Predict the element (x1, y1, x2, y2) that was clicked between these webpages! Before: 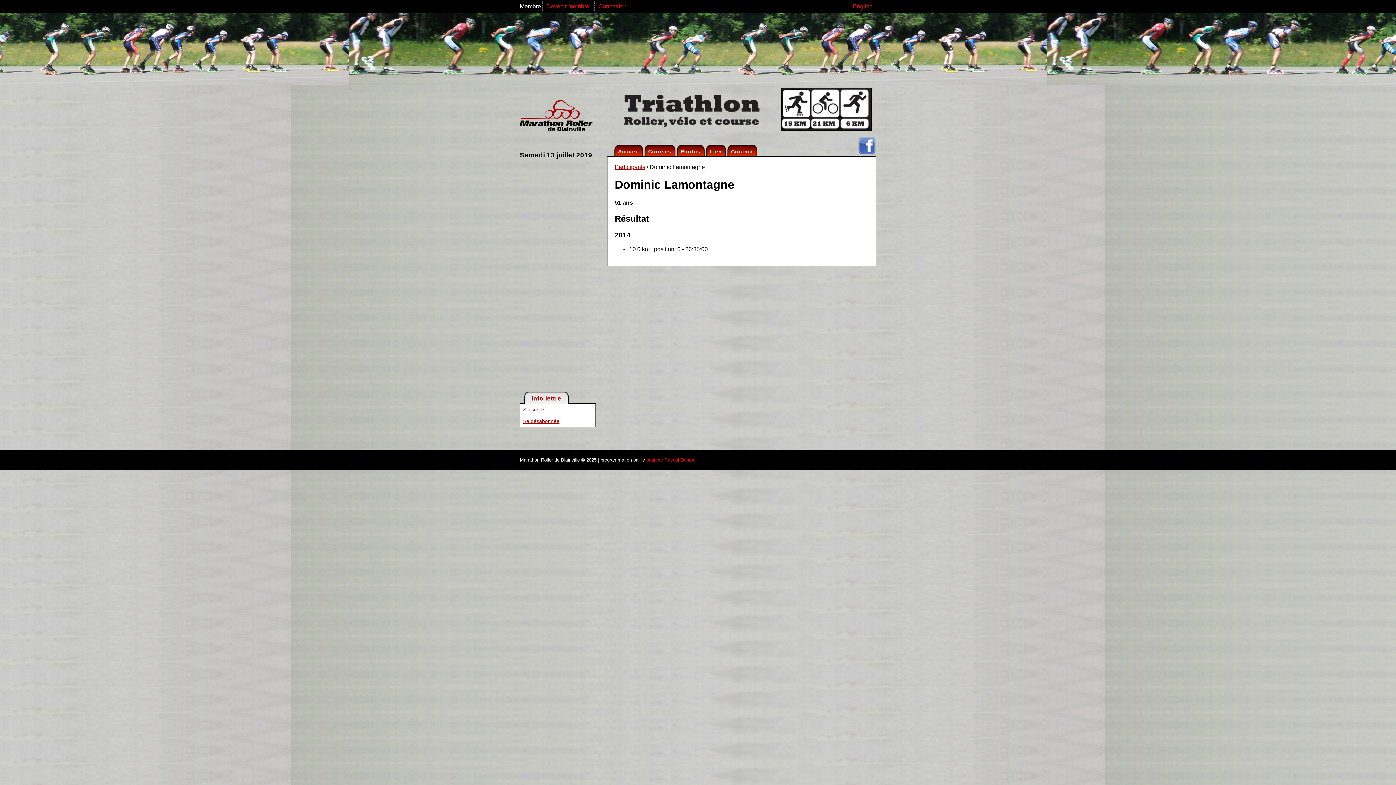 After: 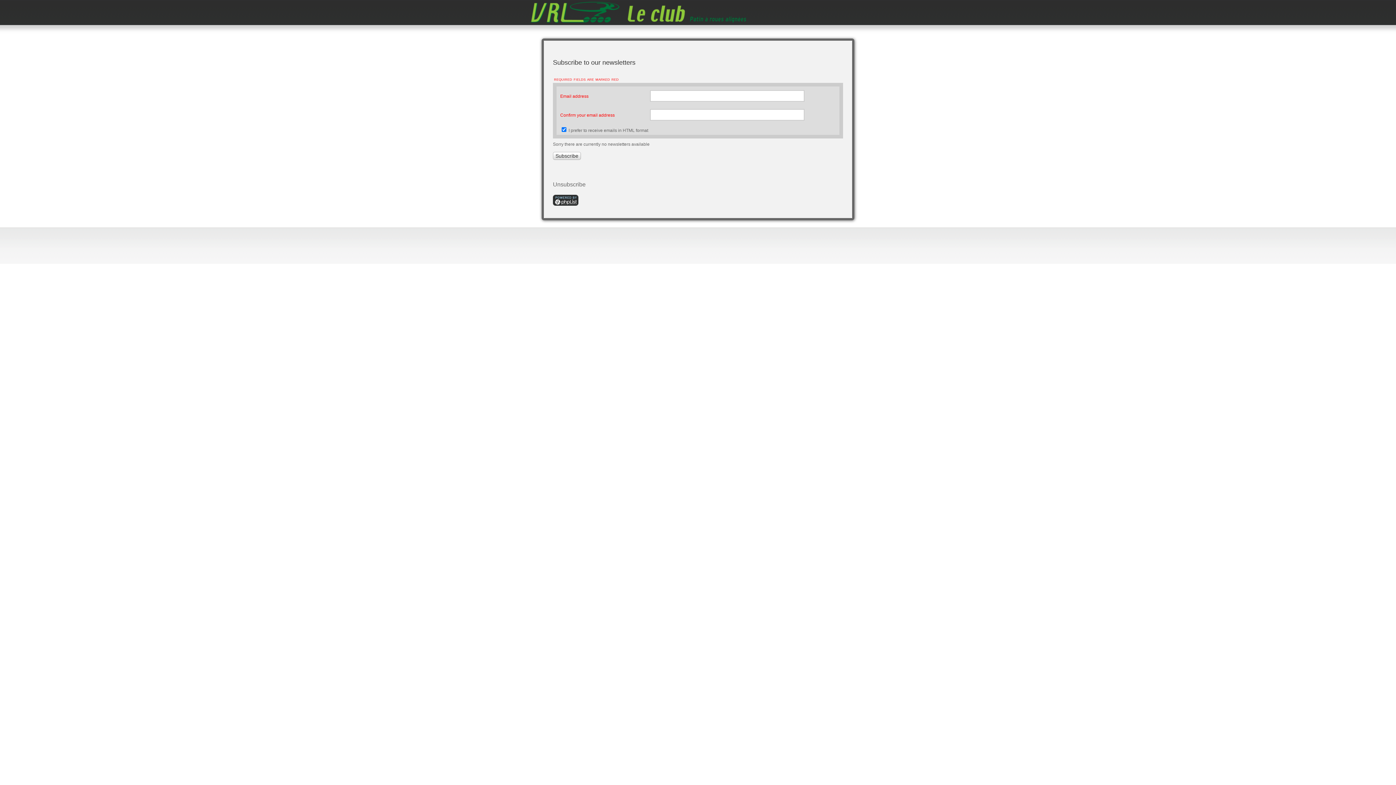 Action: label: S'inscrire bbox: (523, 406, 544, 412)